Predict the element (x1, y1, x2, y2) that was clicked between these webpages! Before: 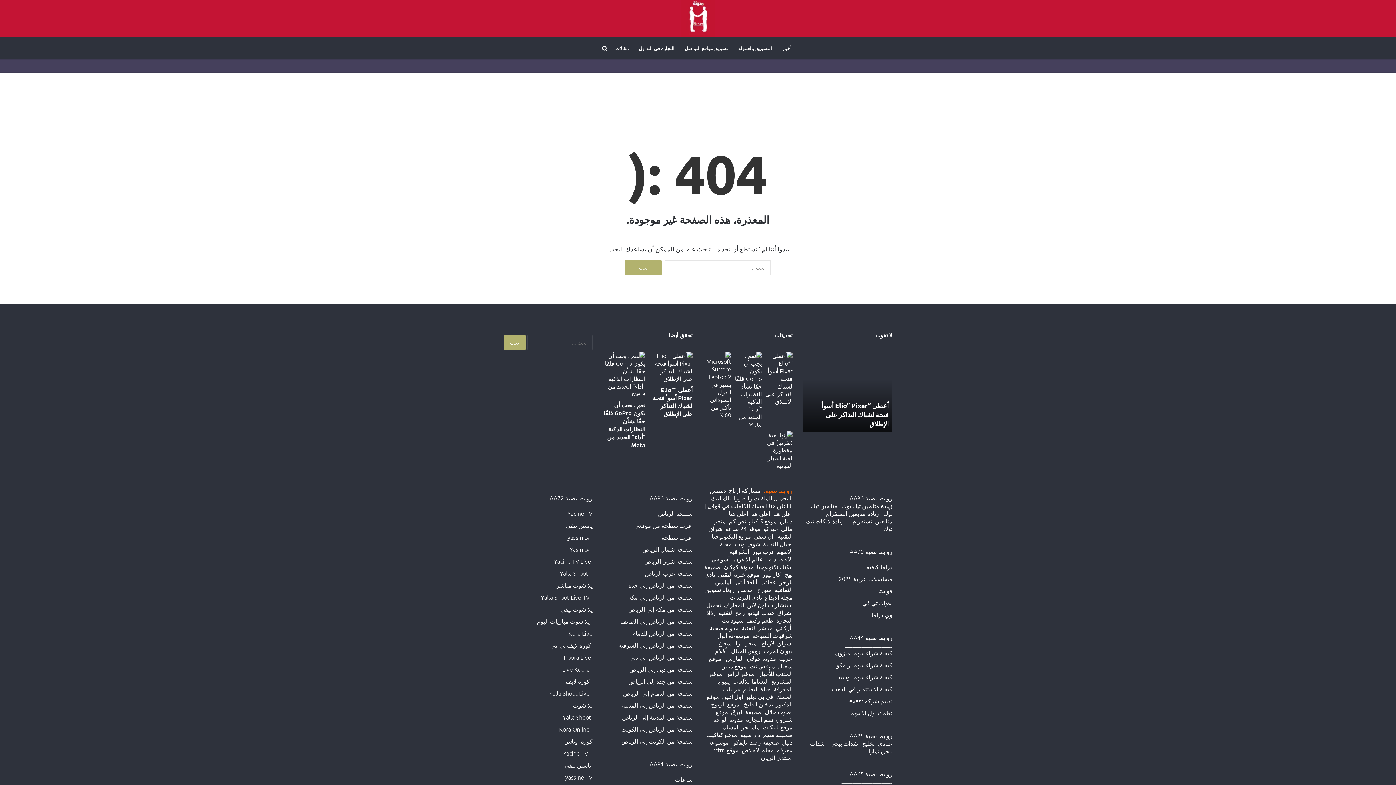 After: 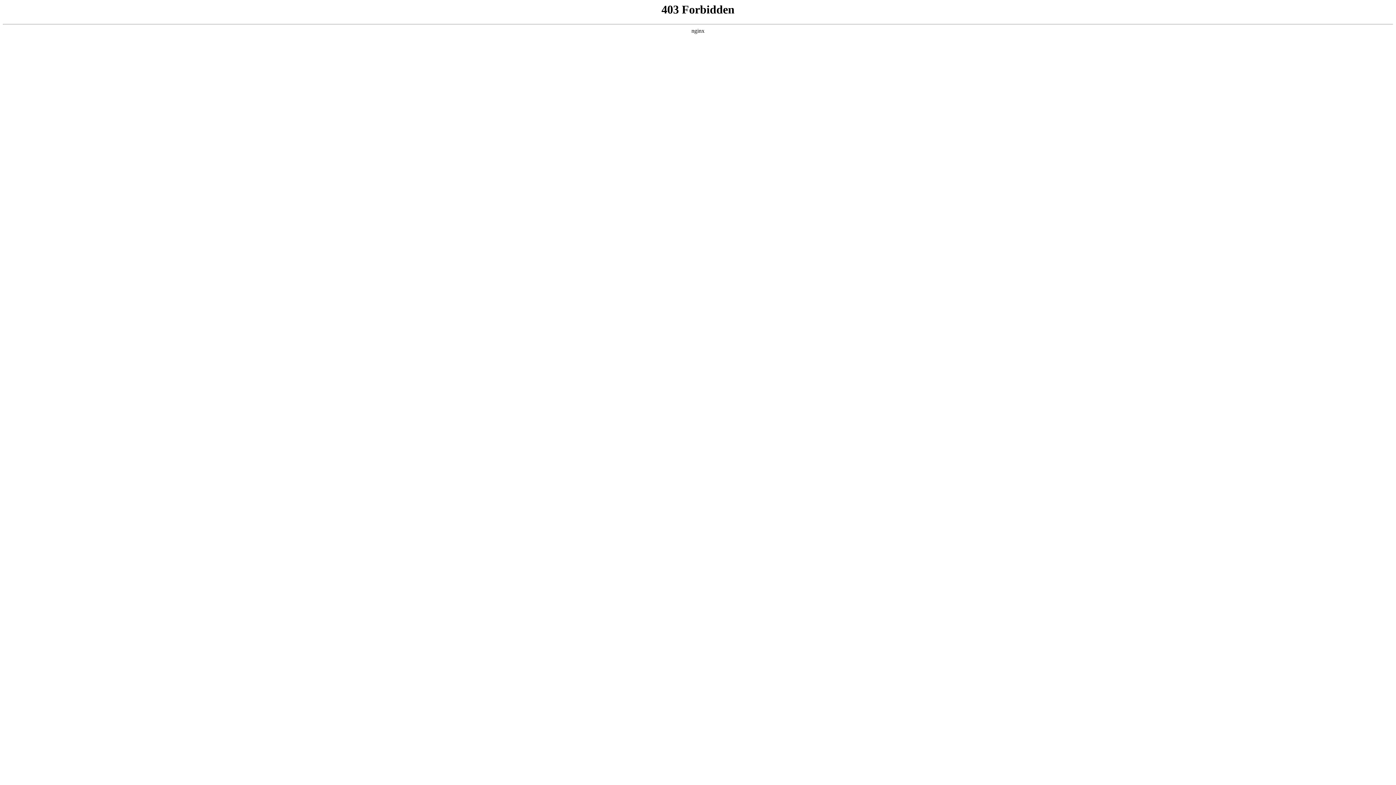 Action: label: سطحة شمال الرياض bbox: (642, 545, 692, 553)